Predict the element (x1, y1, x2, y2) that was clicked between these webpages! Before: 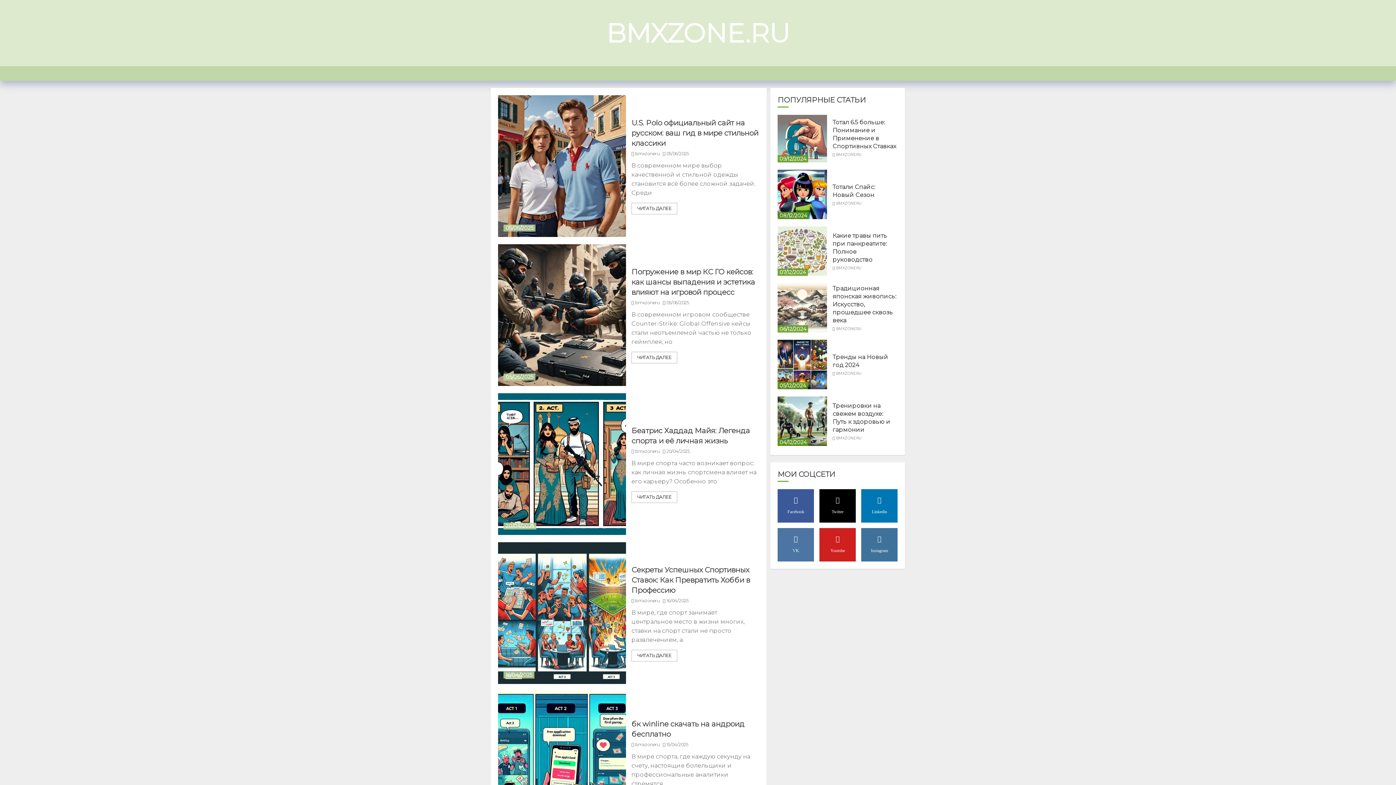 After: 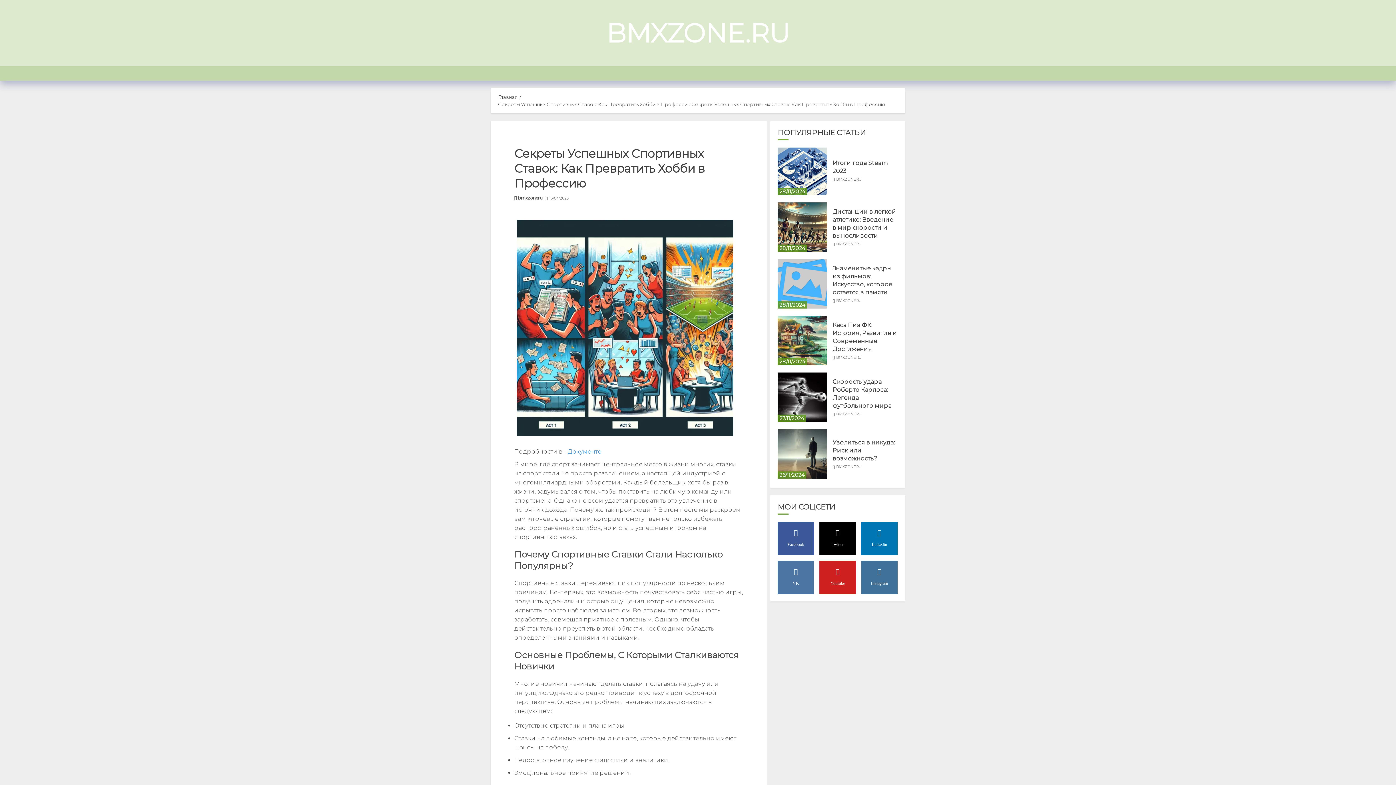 Action: label: Секреты Успешных Спортивных Ставок: Как Превратить Хобби в Профессию bbox: (631, 565, 750, 595)